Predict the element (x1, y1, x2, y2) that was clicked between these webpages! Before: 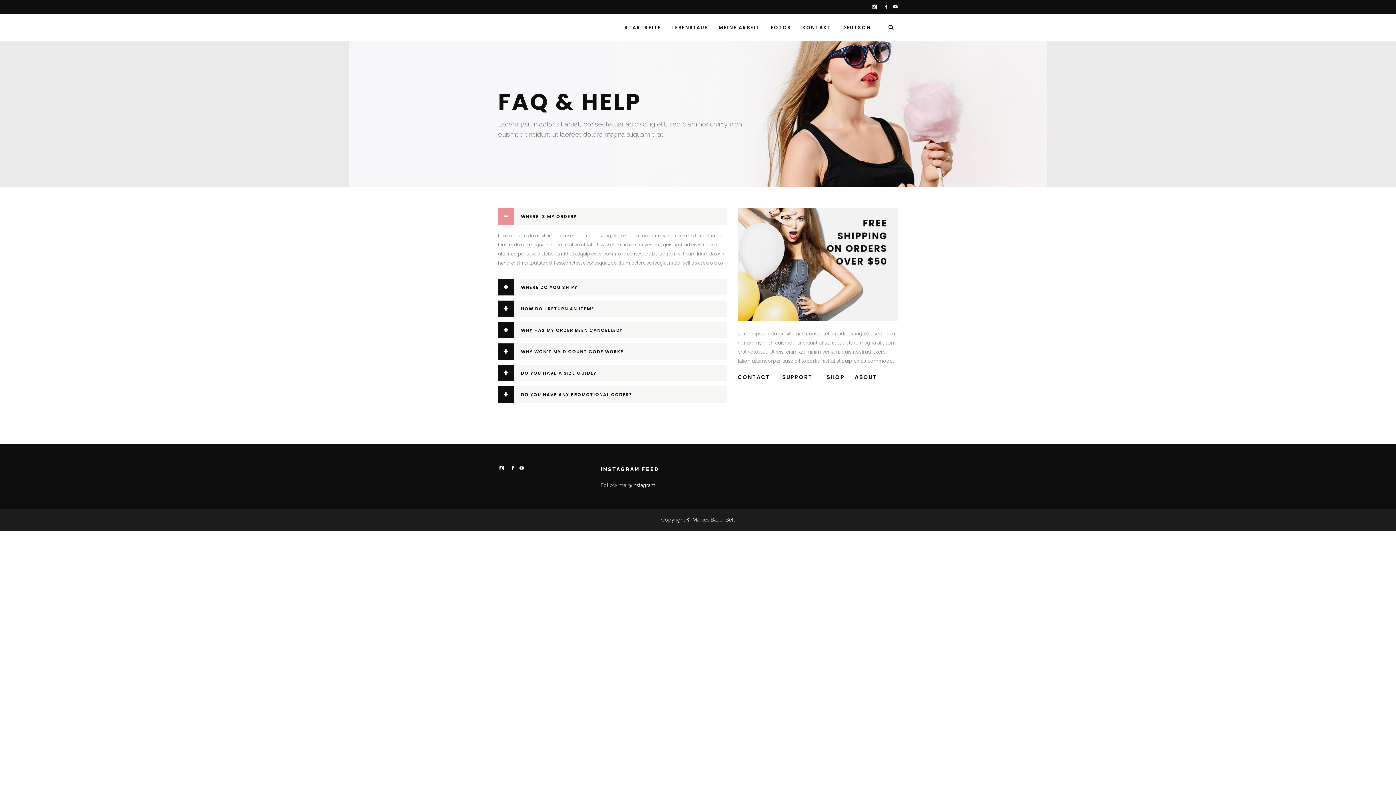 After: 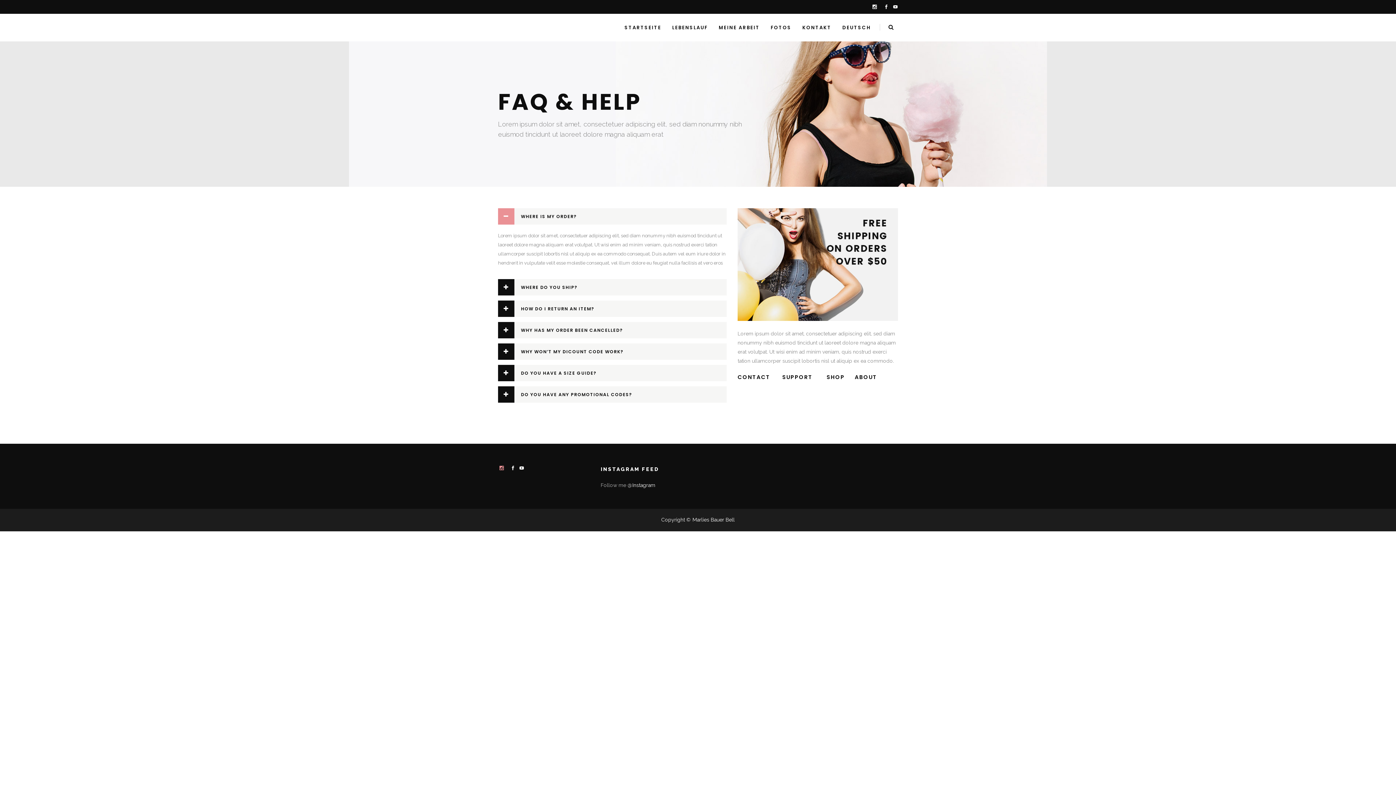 Action: bbox: (499, 465, 504, 471)